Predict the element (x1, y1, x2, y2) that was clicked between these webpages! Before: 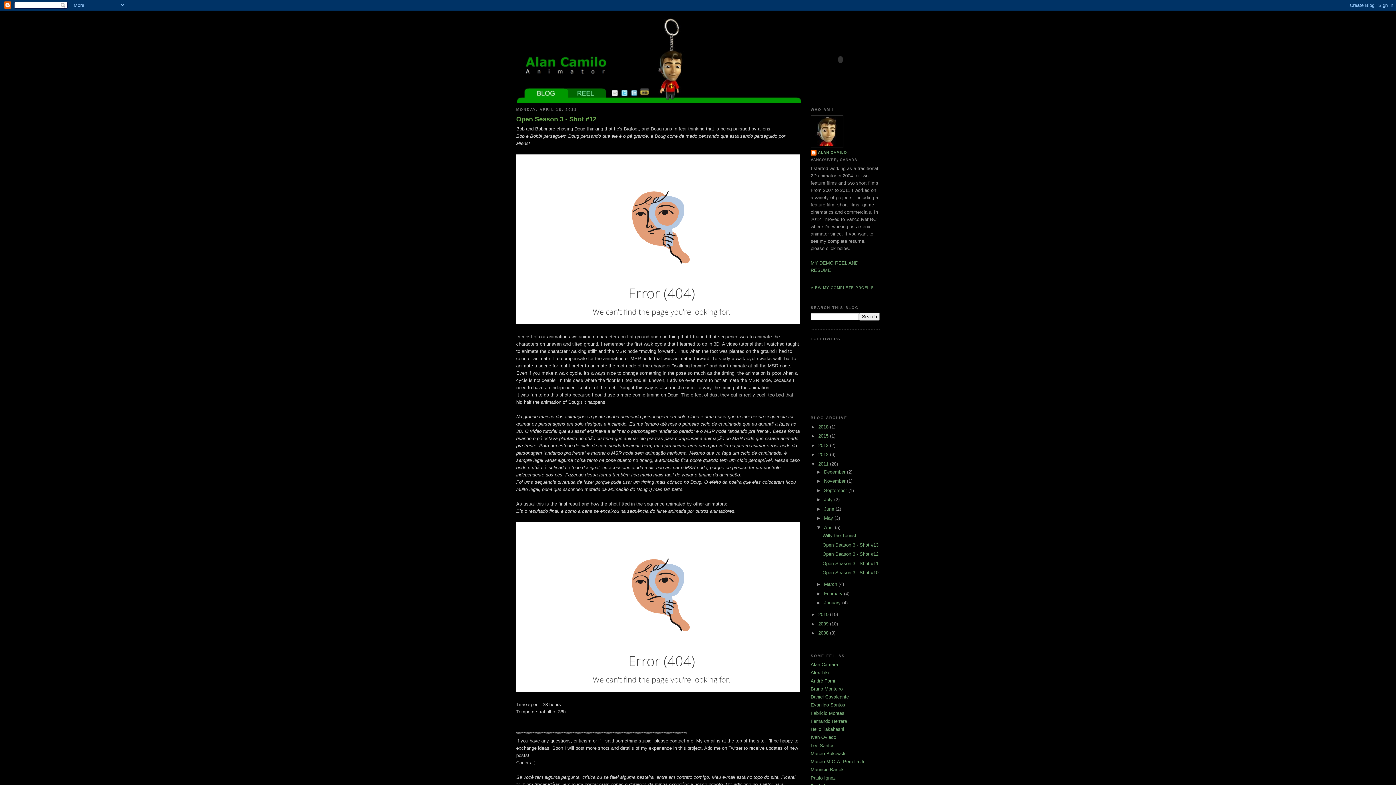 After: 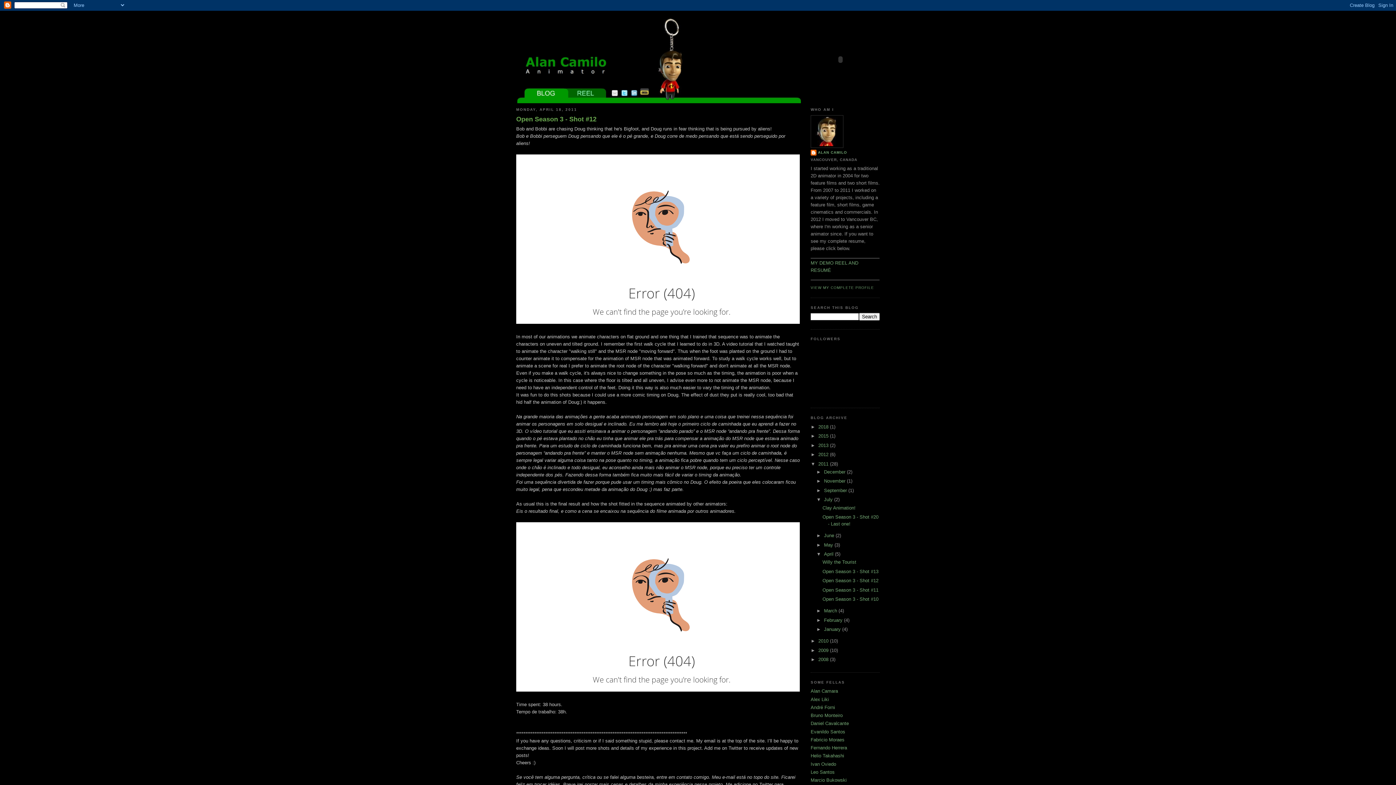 Action: bbox: (816, 497, 824, 502) label: ►  